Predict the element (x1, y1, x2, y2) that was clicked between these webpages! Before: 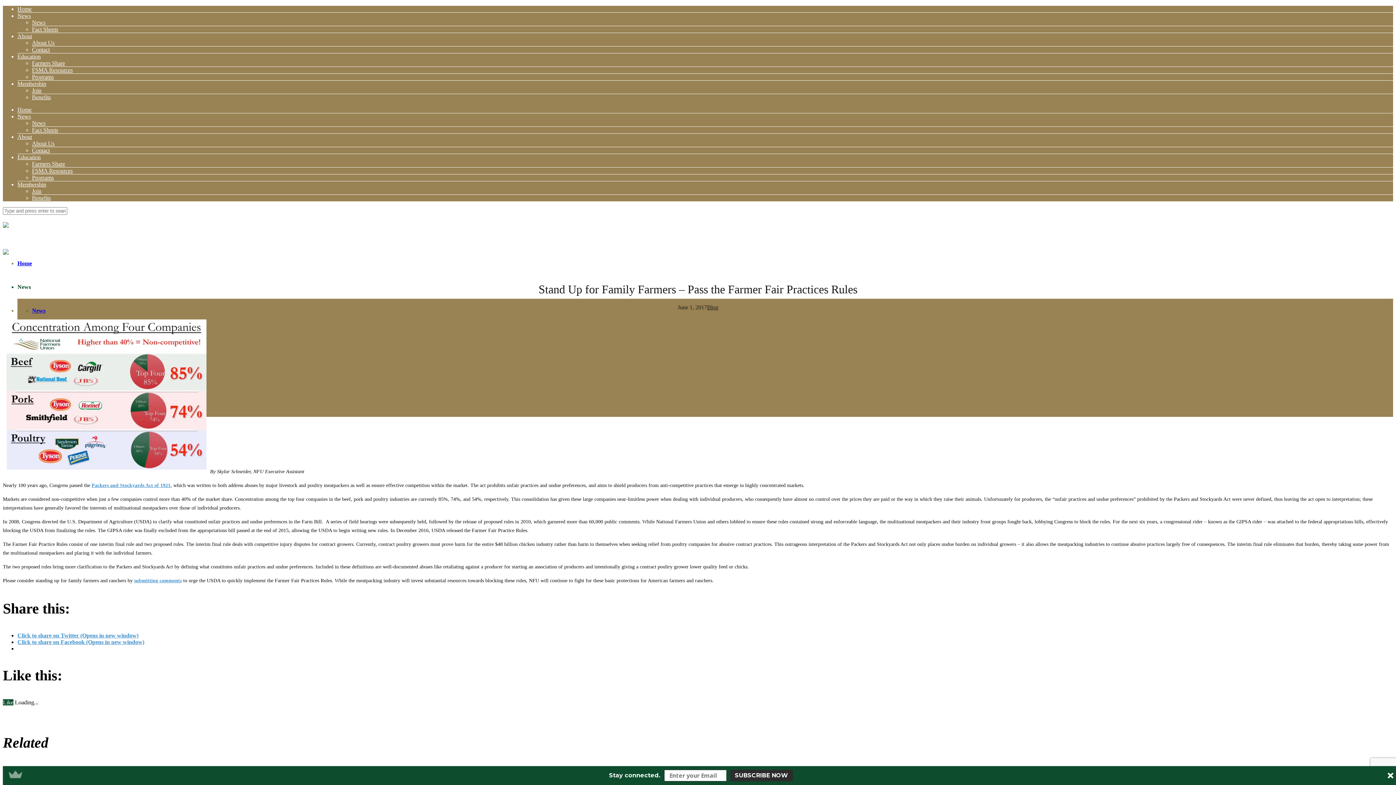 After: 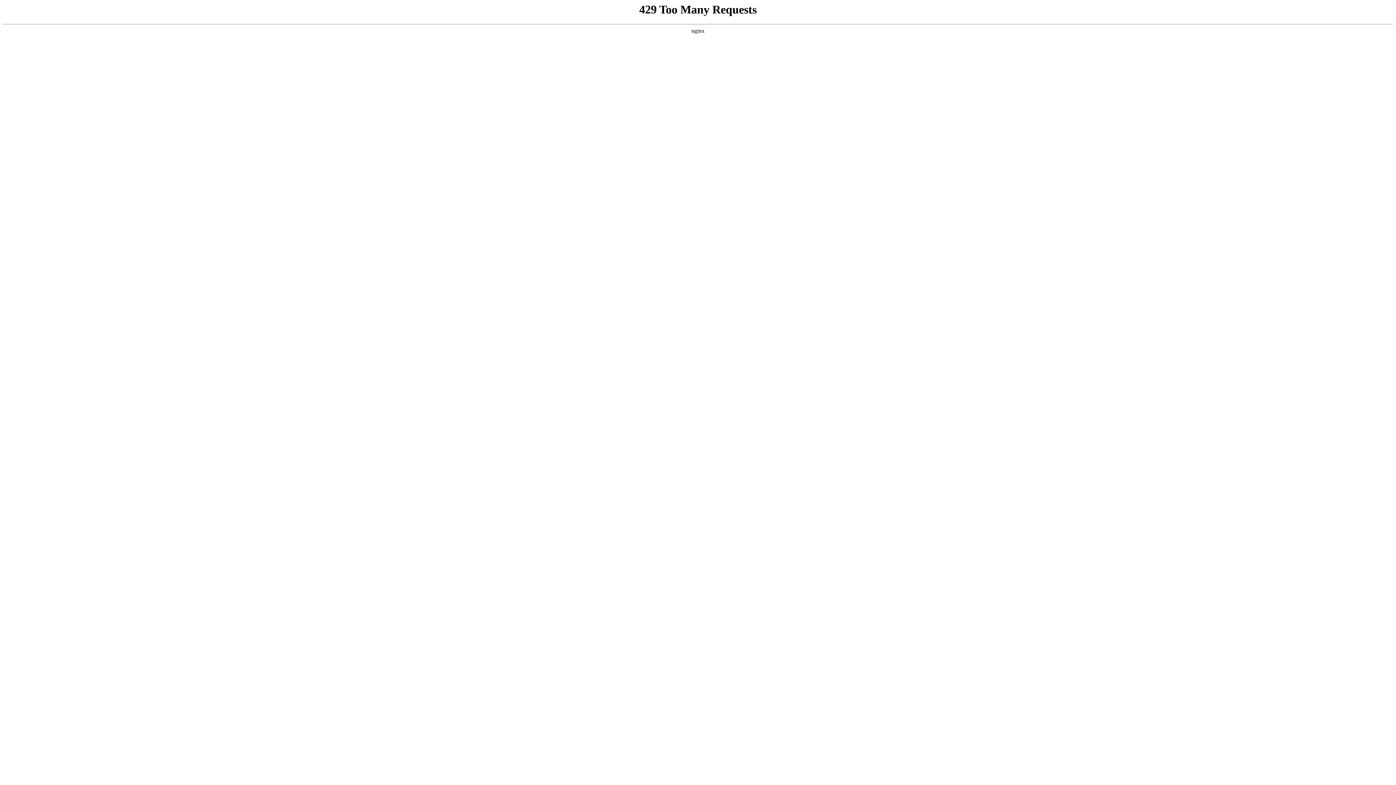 Action: label: submitting comments bbox: (134, 578, 181, 583)